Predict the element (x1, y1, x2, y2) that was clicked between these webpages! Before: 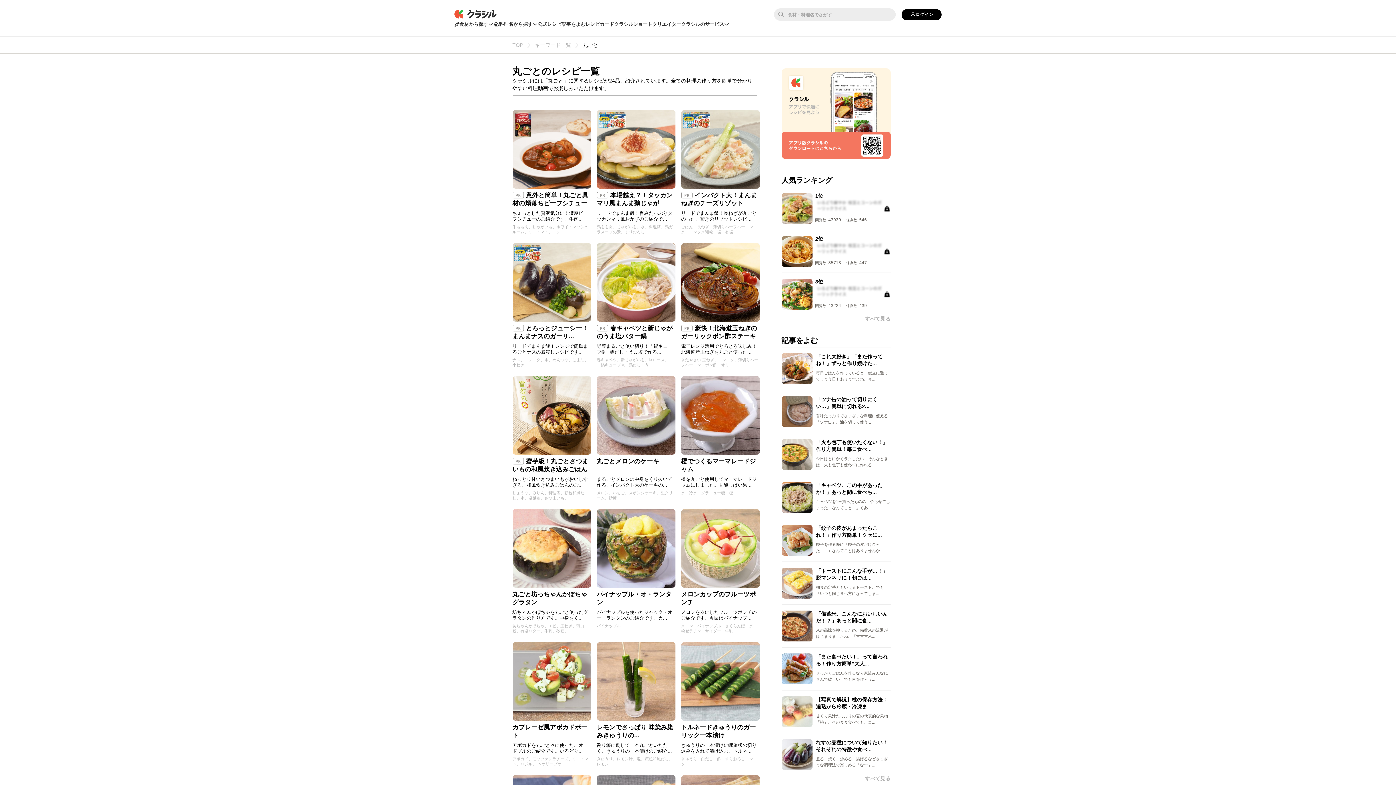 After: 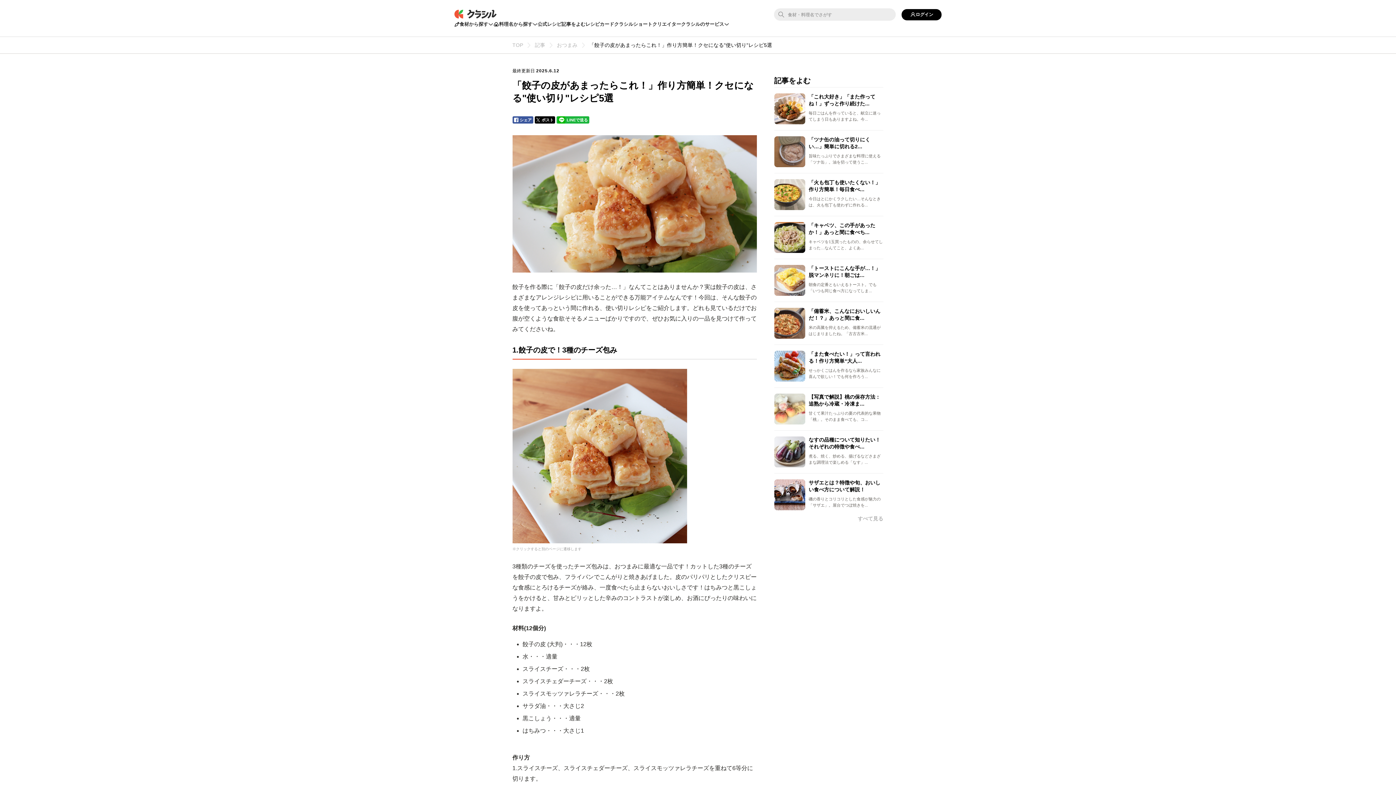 Action: bbox: (781, 525, 890, 556) label: 「餃子の皮があまったらこれ！」作り方簡単！クセに...

餃子を作る際に「餃子の皮だけ余った…！」なんてことはありませんか...